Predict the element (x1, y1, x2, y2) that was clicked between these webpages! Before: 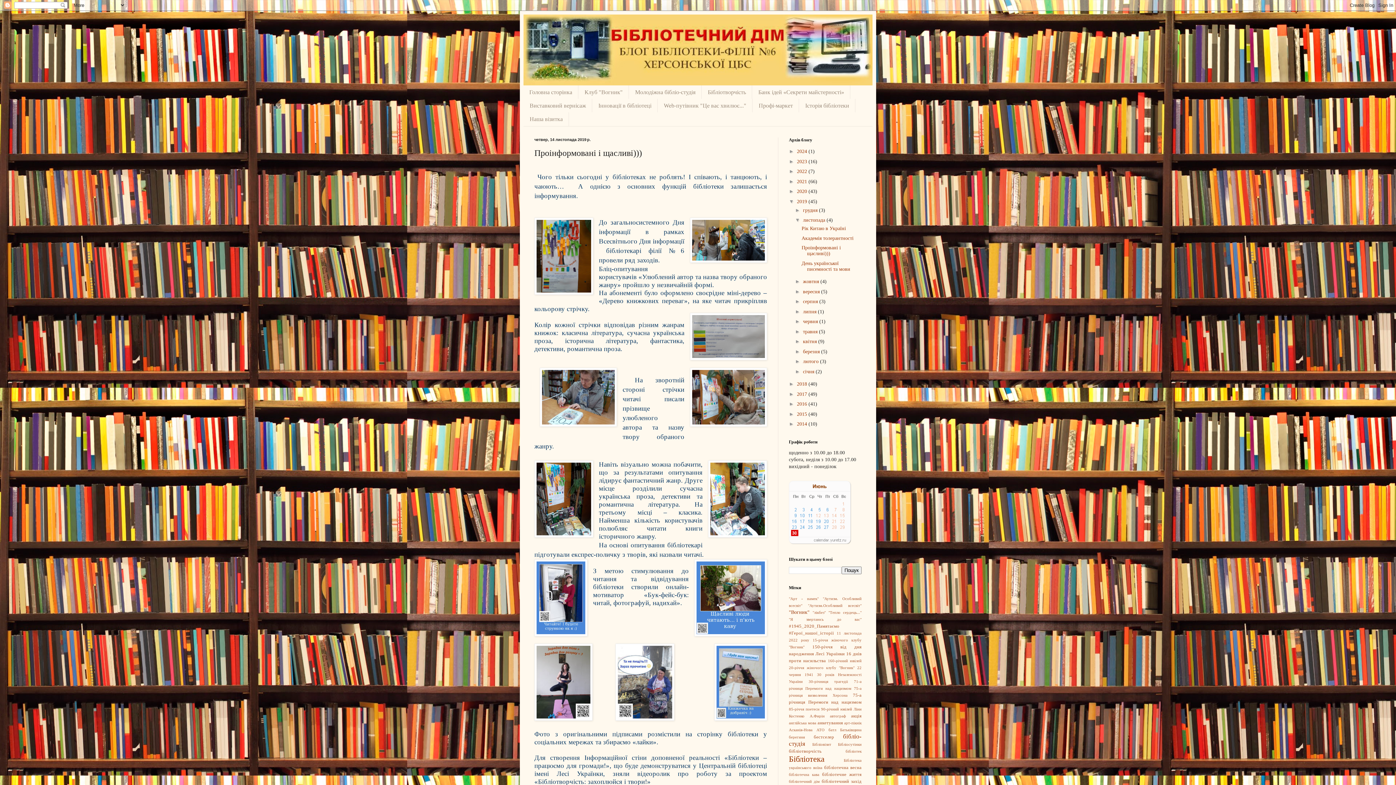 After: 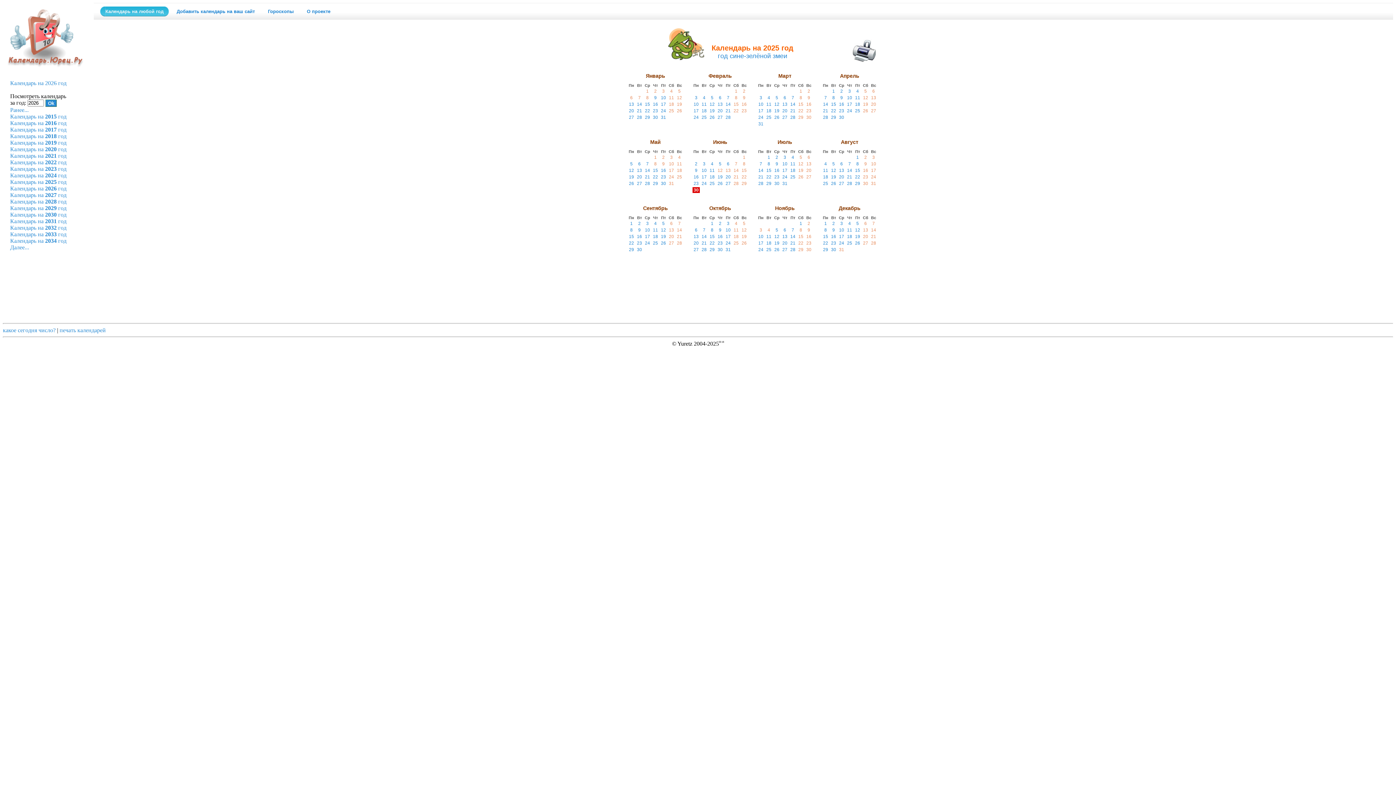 Action: bbox: (789, 539, 851, 545)